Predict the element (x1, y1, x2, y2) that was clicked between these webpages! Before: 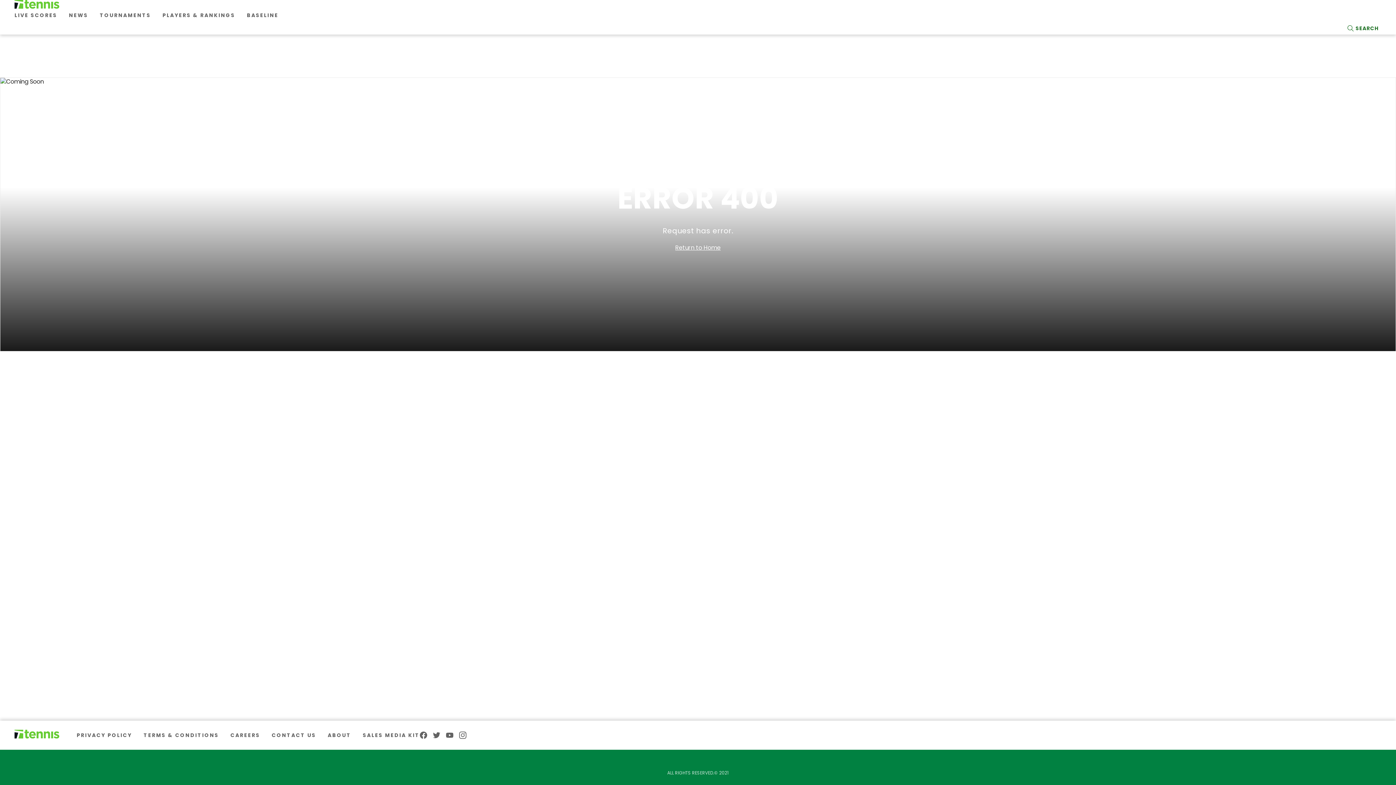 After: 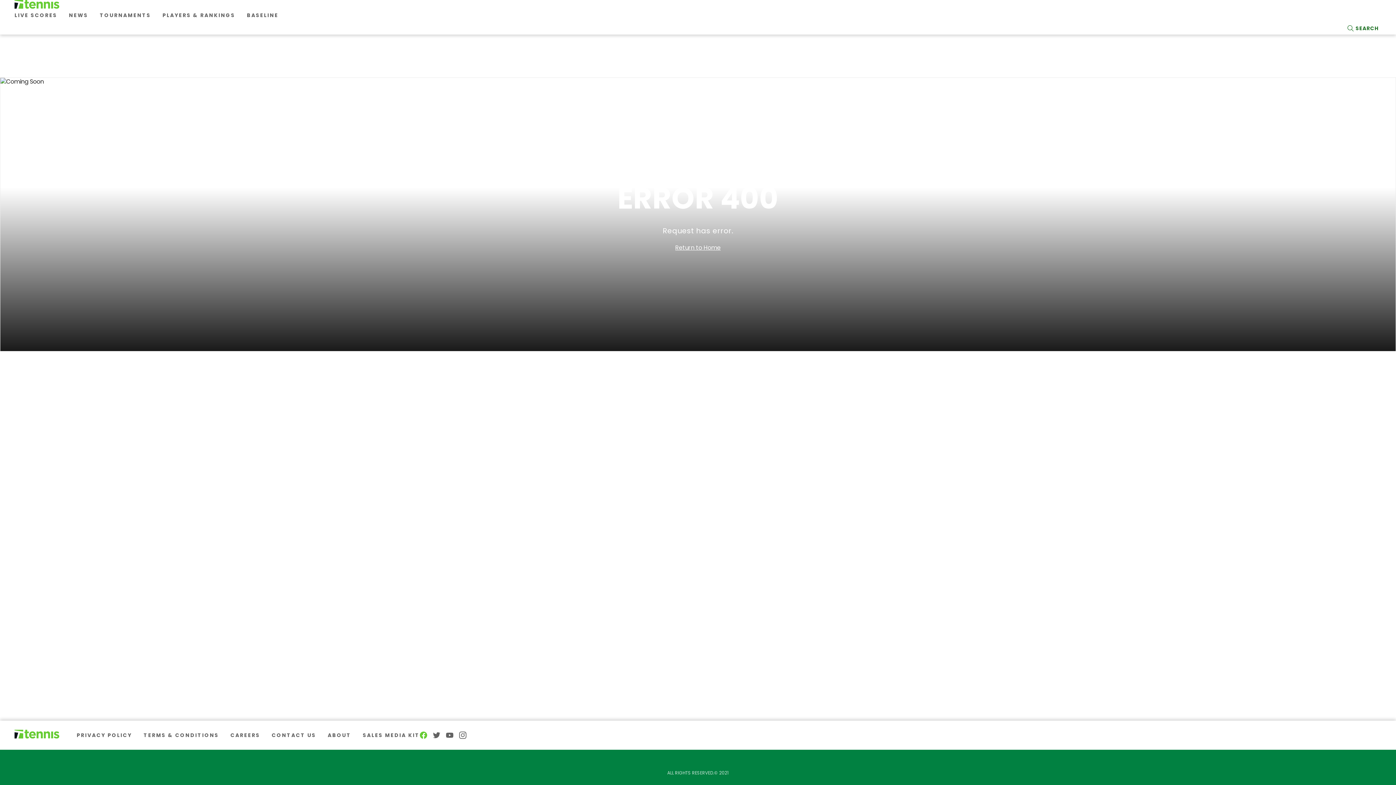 Action: bbox: (419, 729, 430, 742)